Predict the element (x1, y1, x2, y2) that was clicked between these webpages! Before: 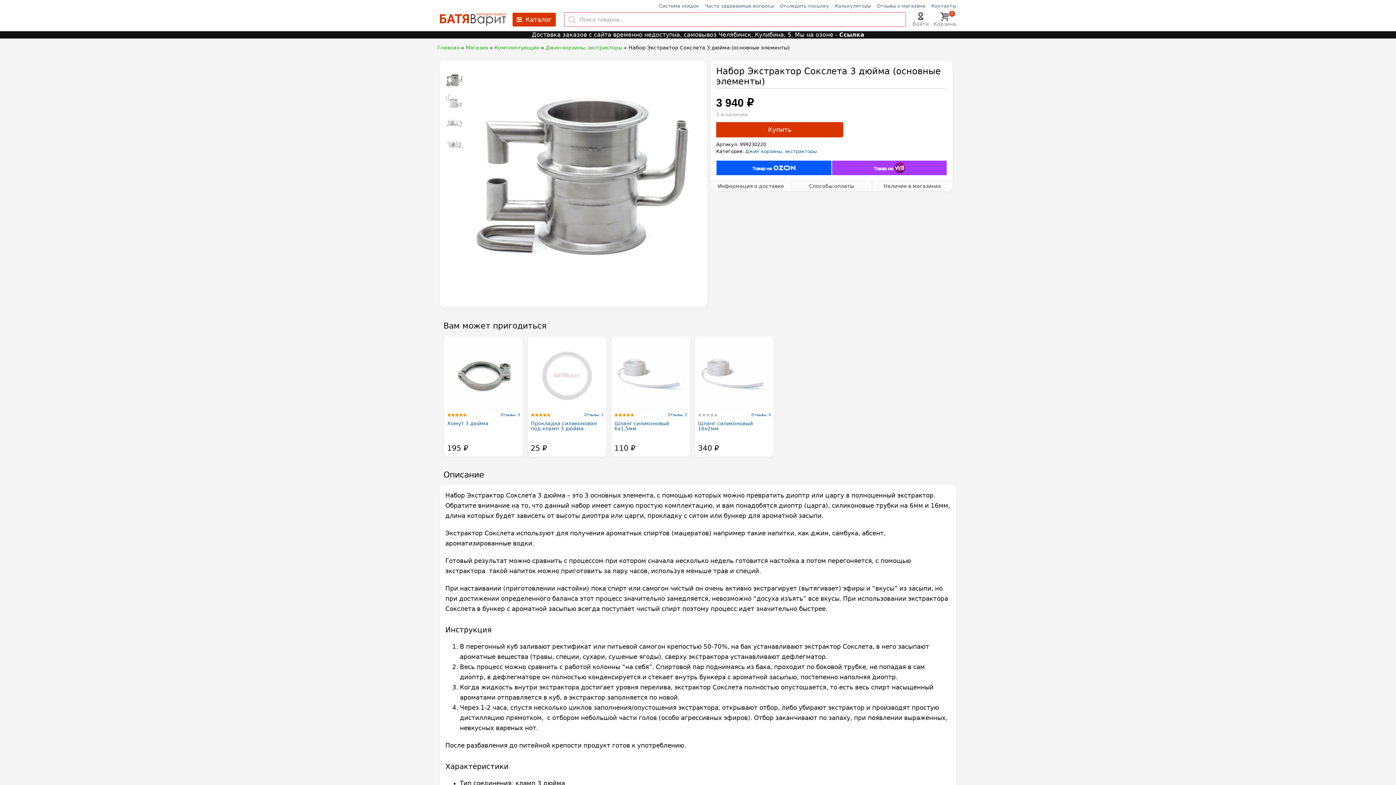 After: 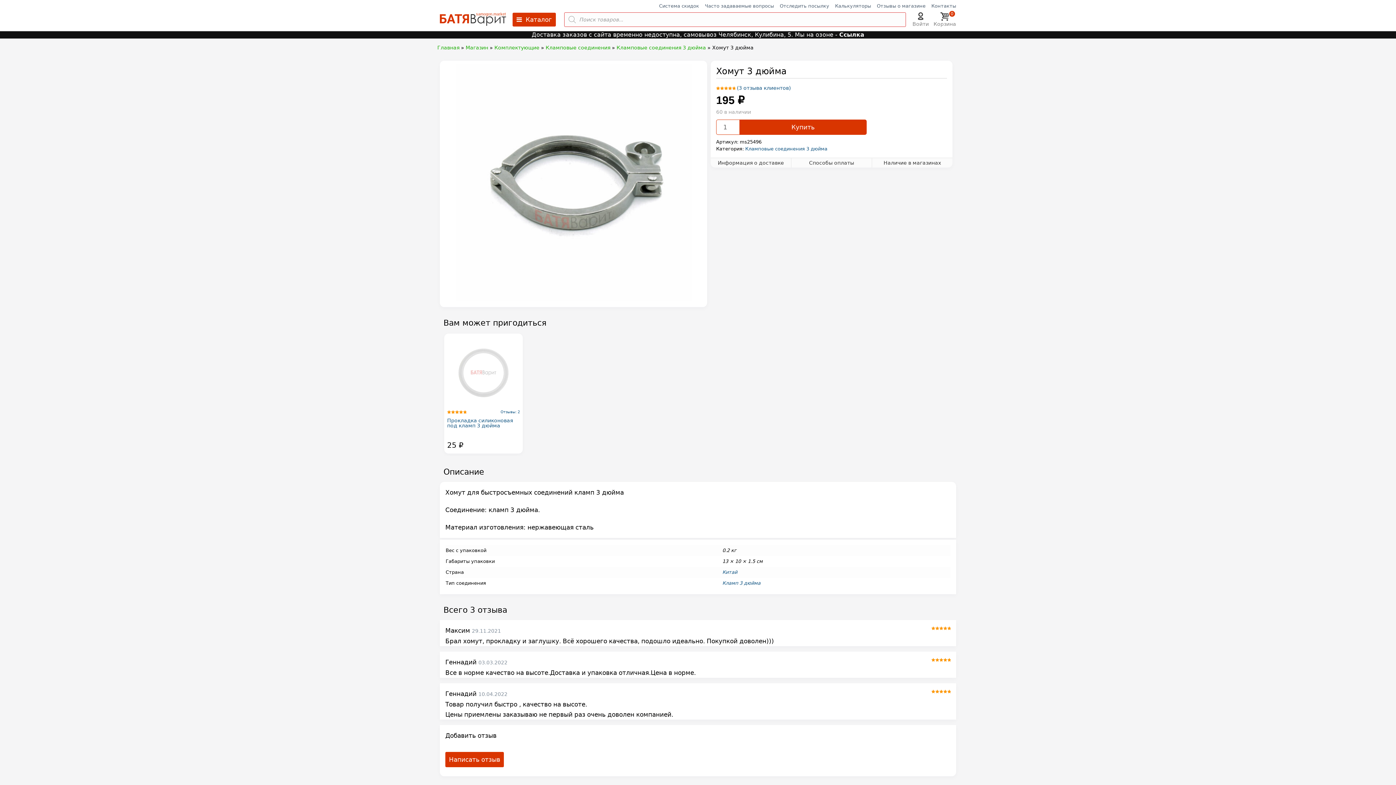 Action: bbox: (447, 421, 520, 440) label: Хомут 3 дюйма